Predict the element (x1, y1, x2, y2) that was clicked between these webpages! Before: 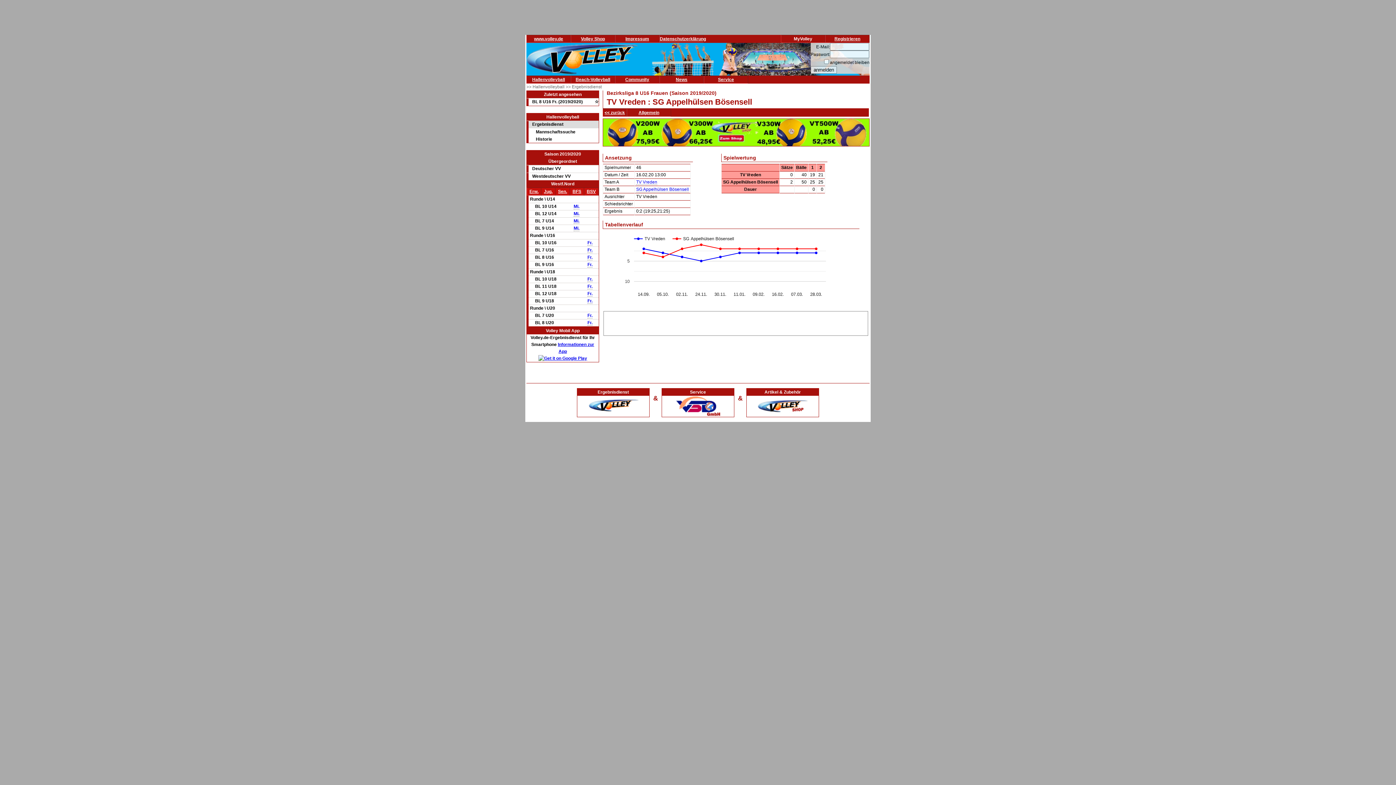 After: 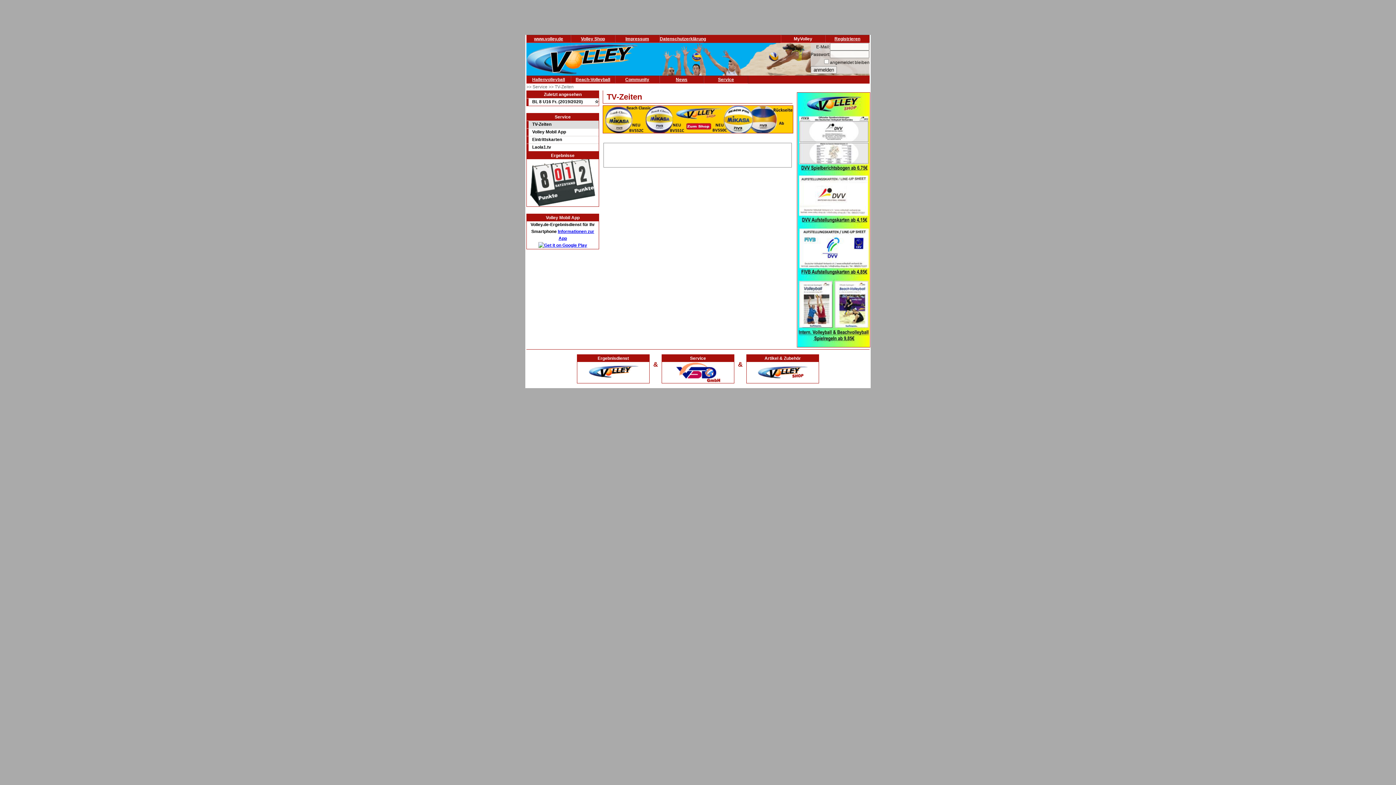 Action: bbox: (718, 77, 734, 82) label: Service